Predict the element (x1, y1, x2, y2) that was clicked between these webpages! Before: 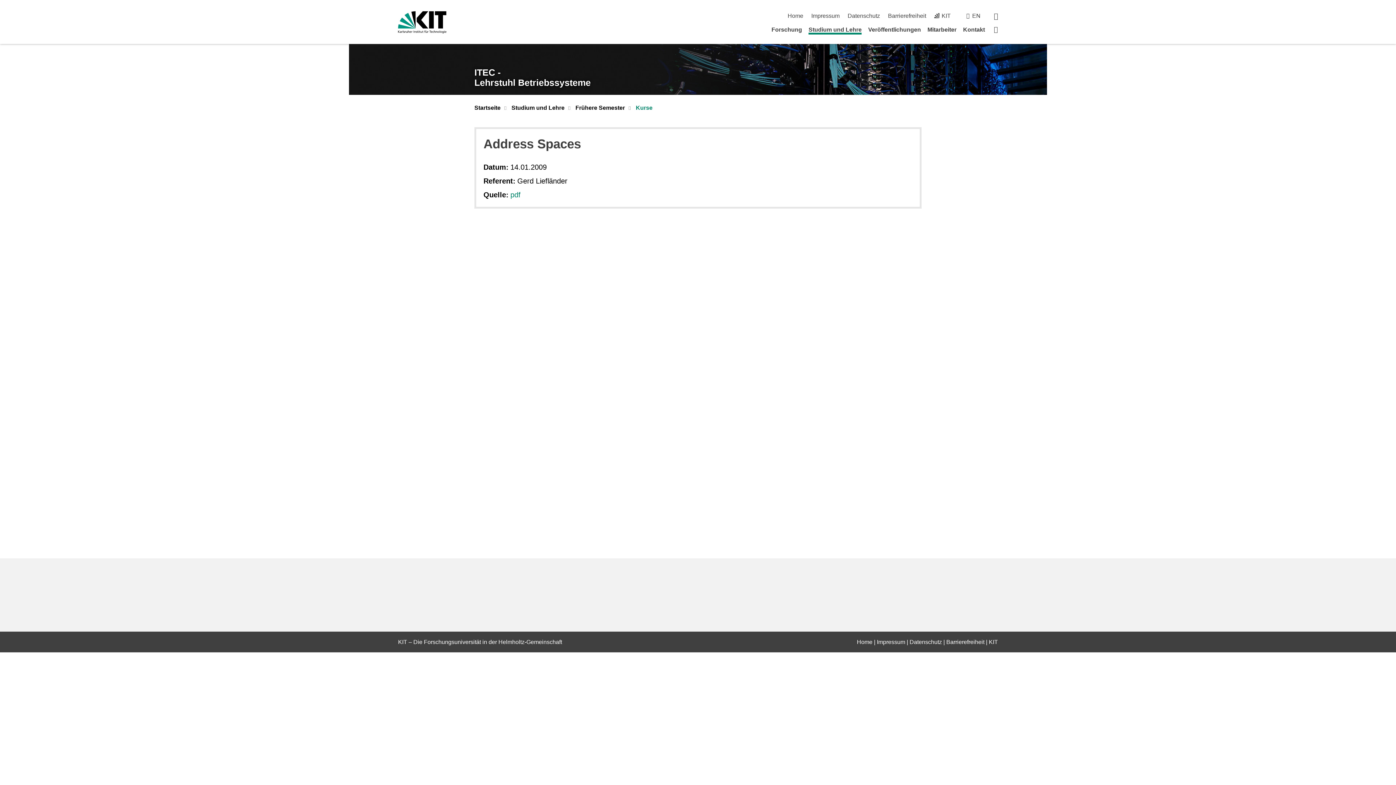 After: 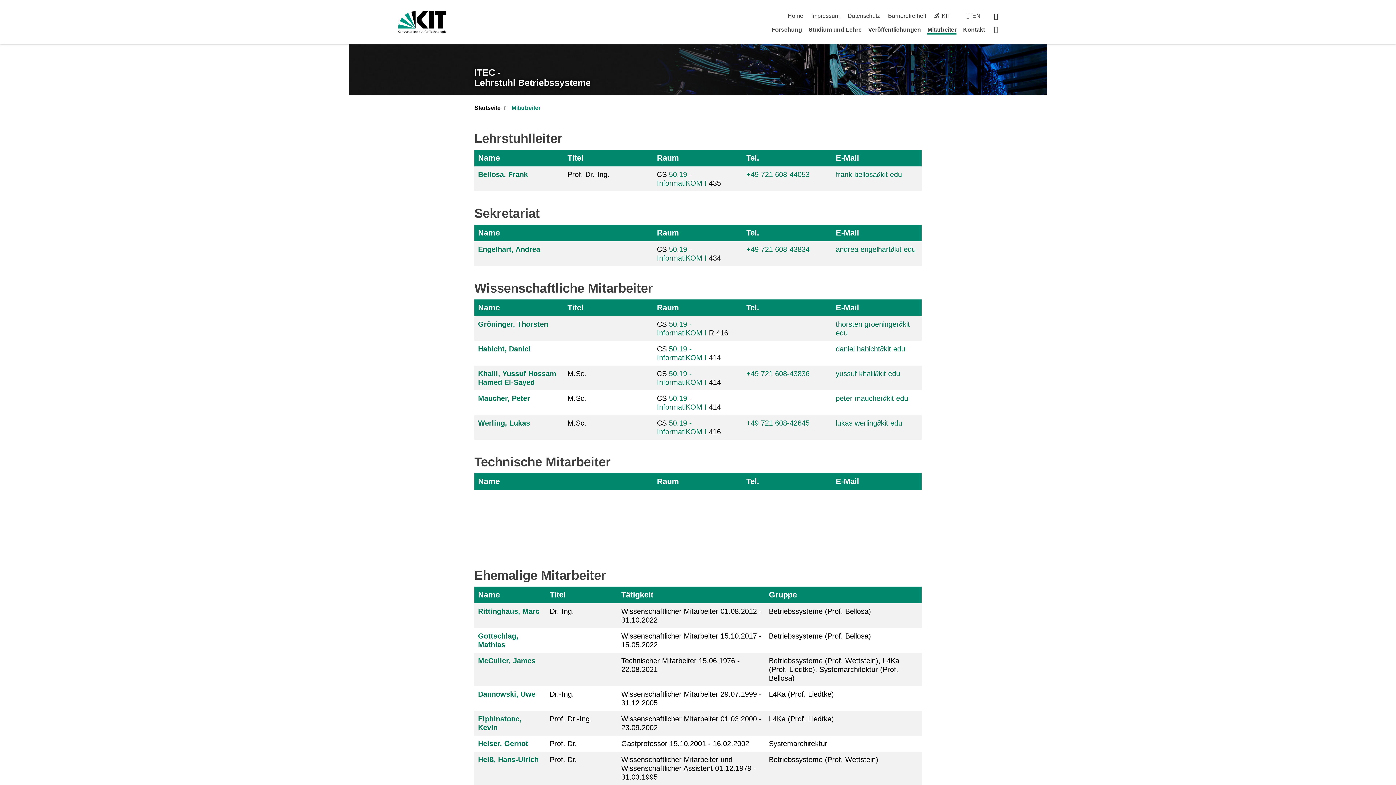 Action: label: Mitarbeiter bbox: (927, 26, 956, 32)